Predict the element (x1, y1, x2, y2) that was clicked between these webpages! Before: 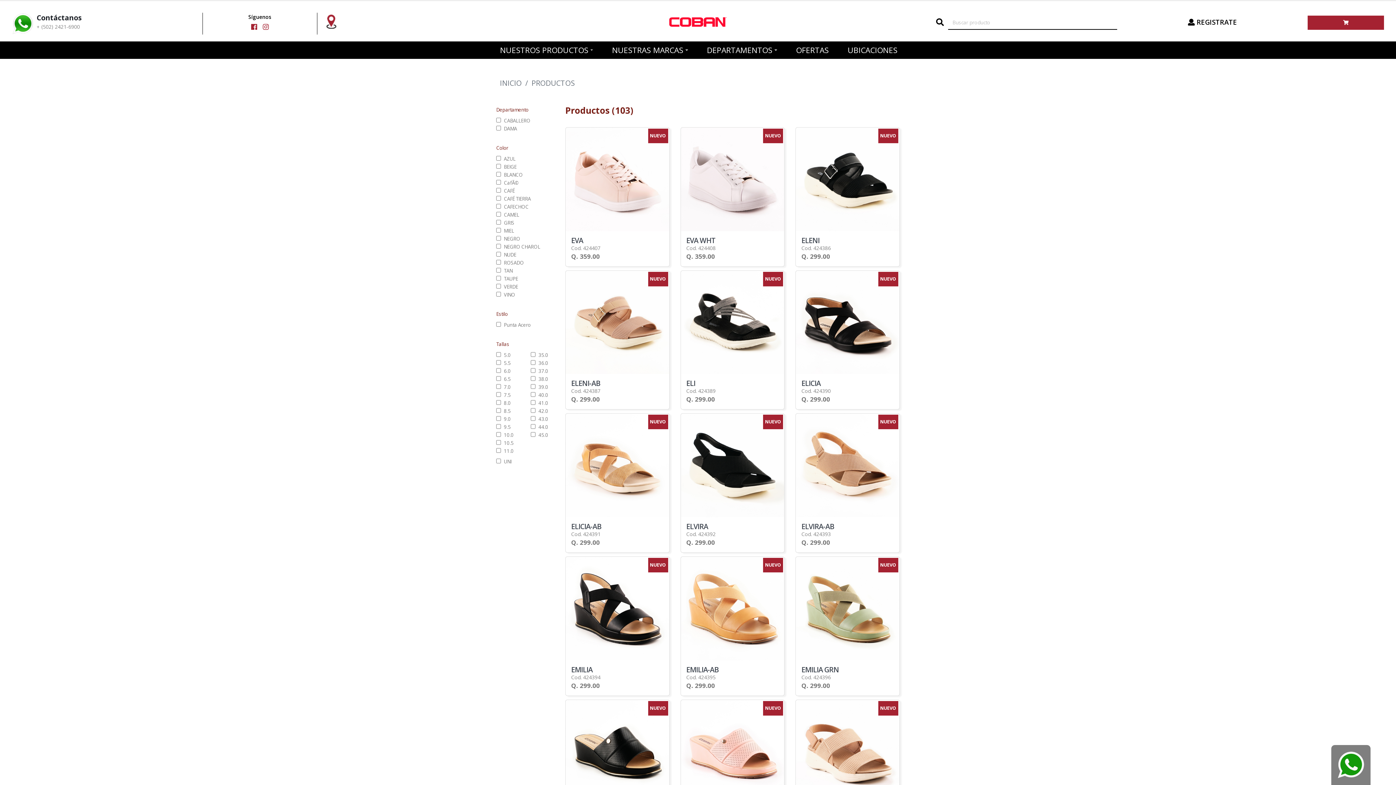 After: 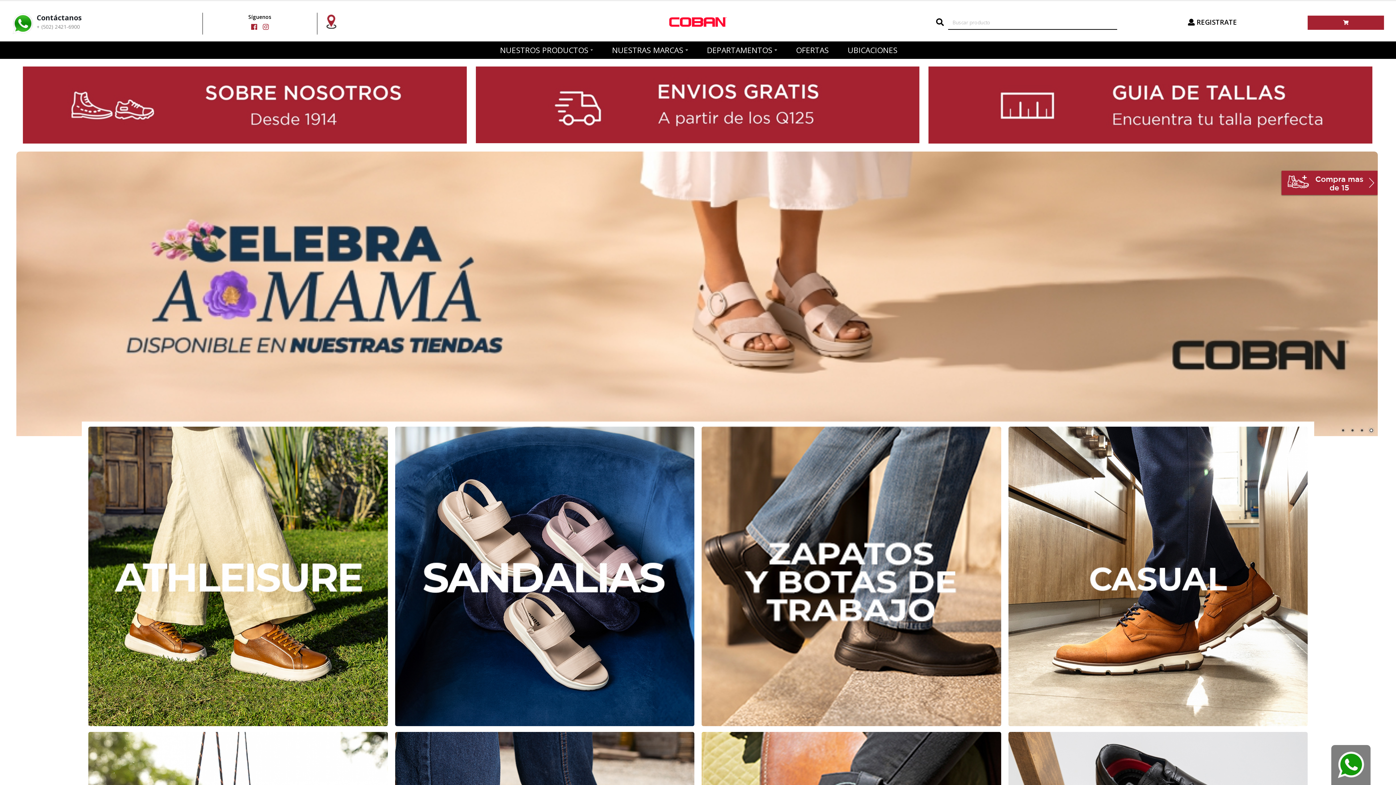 Action: bbox: (663, 17, 732, 24)